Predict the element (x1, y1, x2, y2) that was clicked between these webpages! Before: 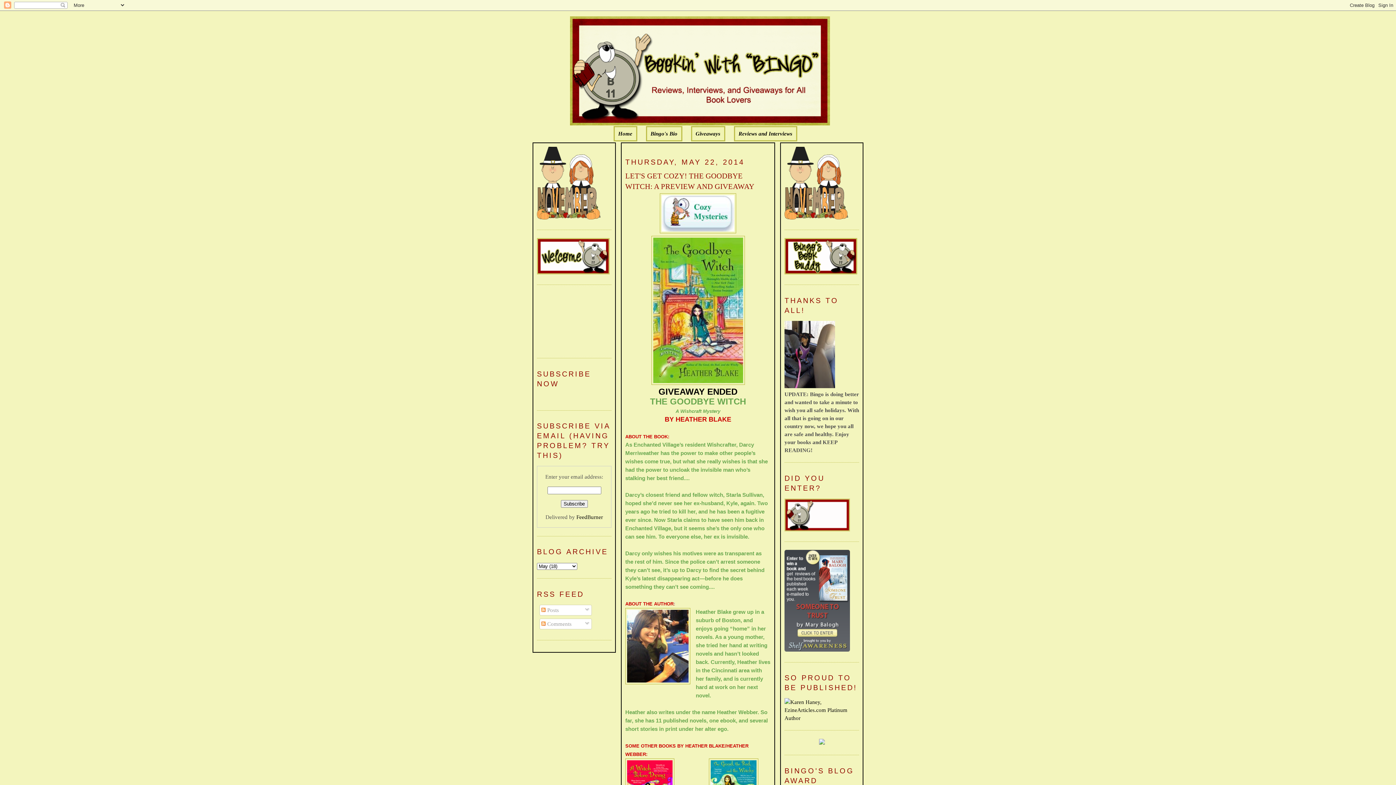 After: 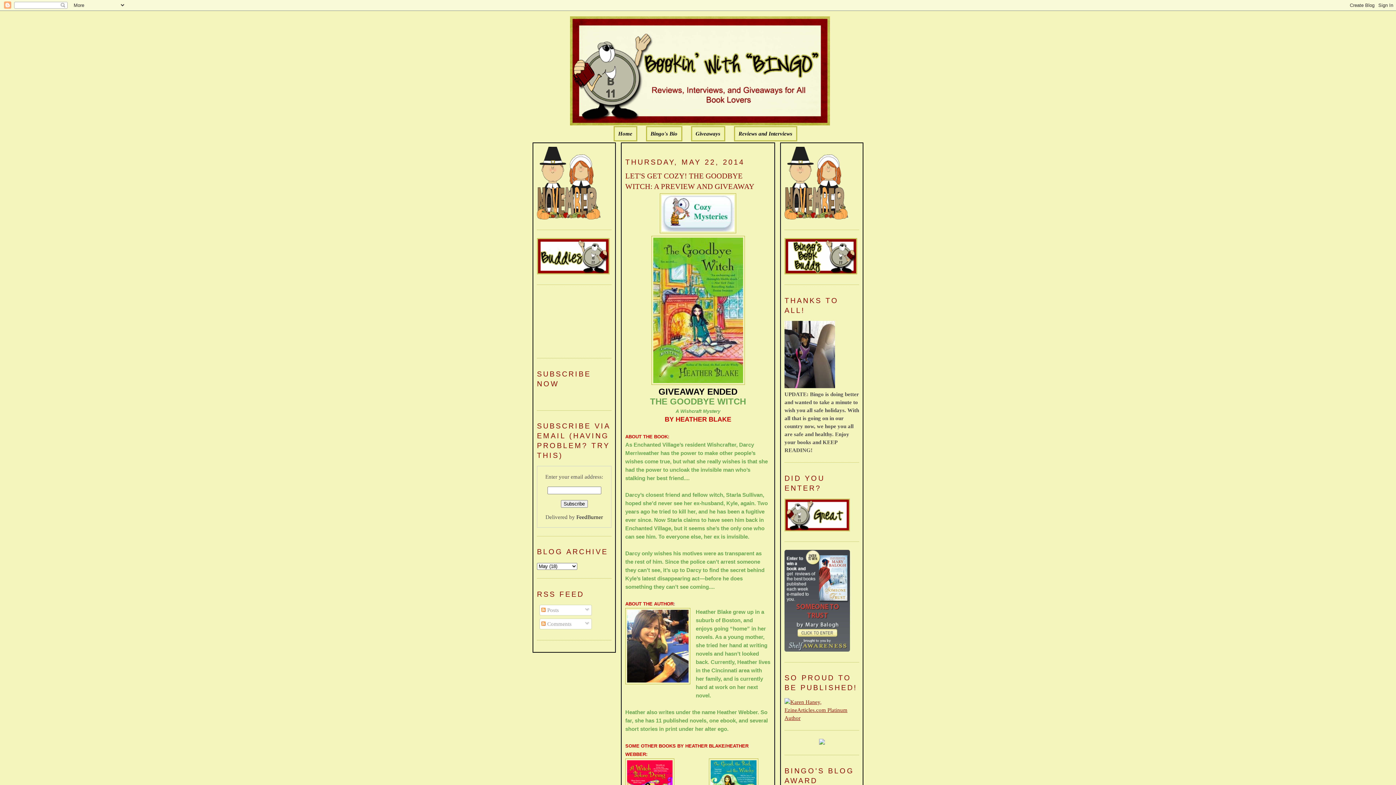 Action: bbox: (784, 715, 859, 721)